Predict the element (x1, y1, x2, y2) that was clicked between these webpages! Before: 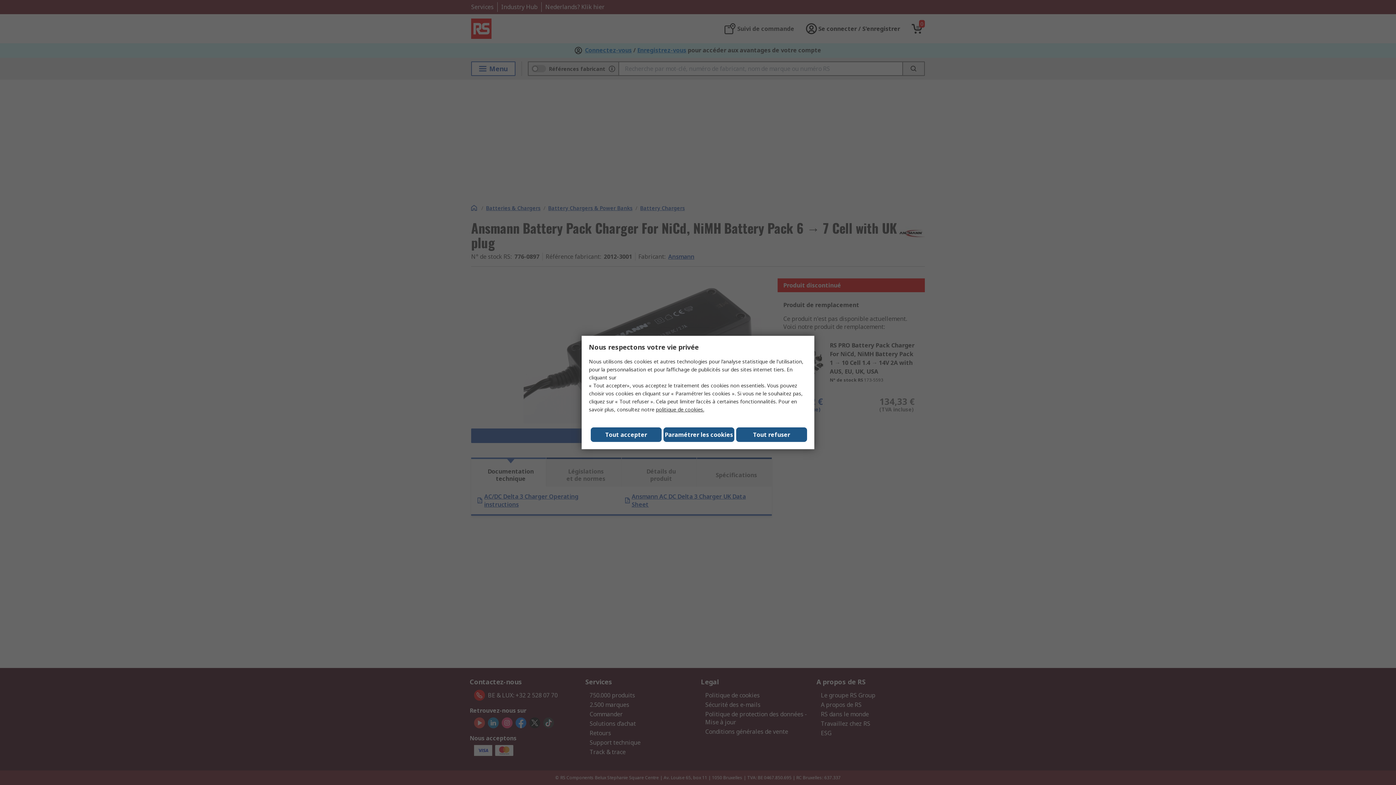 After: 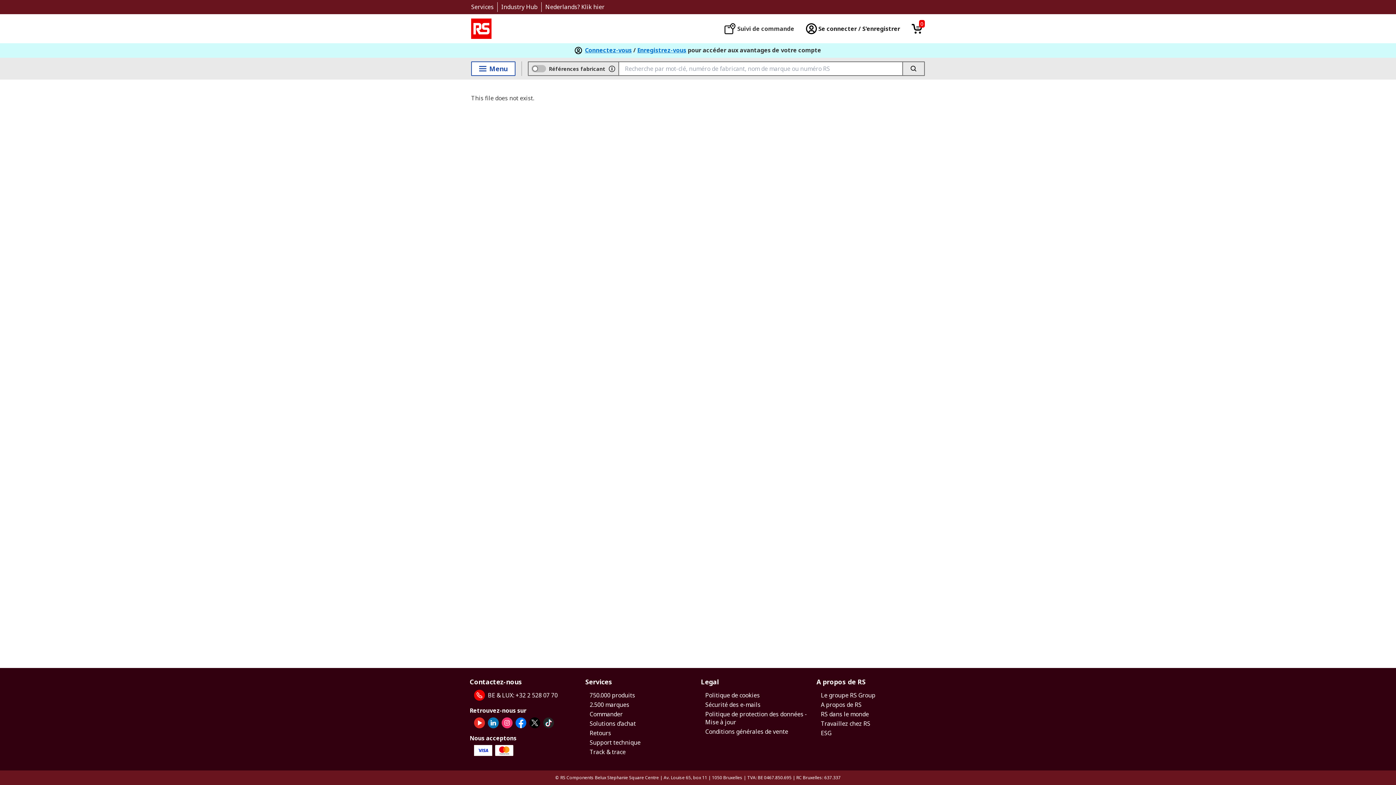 Action: bbox: (656, 406, 704, 413) label: politique de cookies.